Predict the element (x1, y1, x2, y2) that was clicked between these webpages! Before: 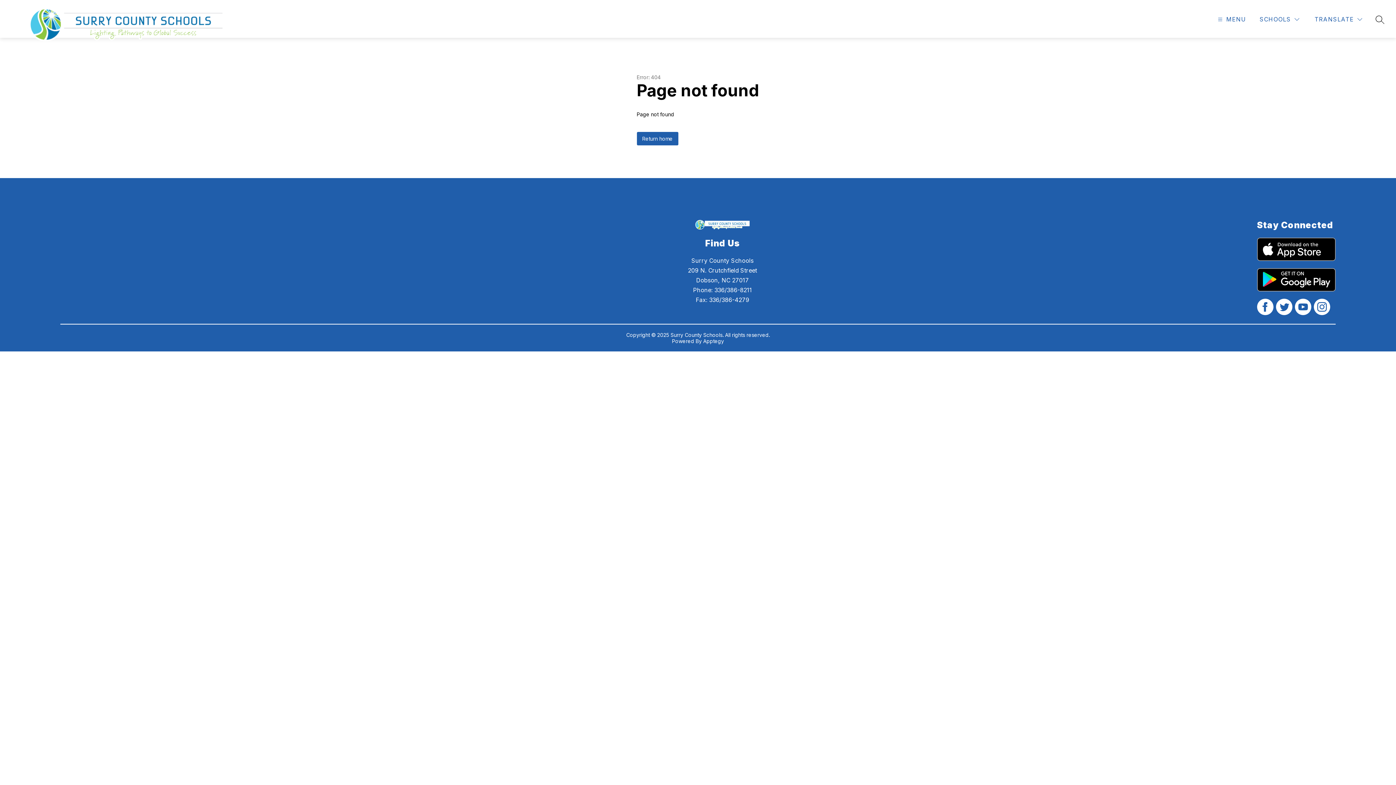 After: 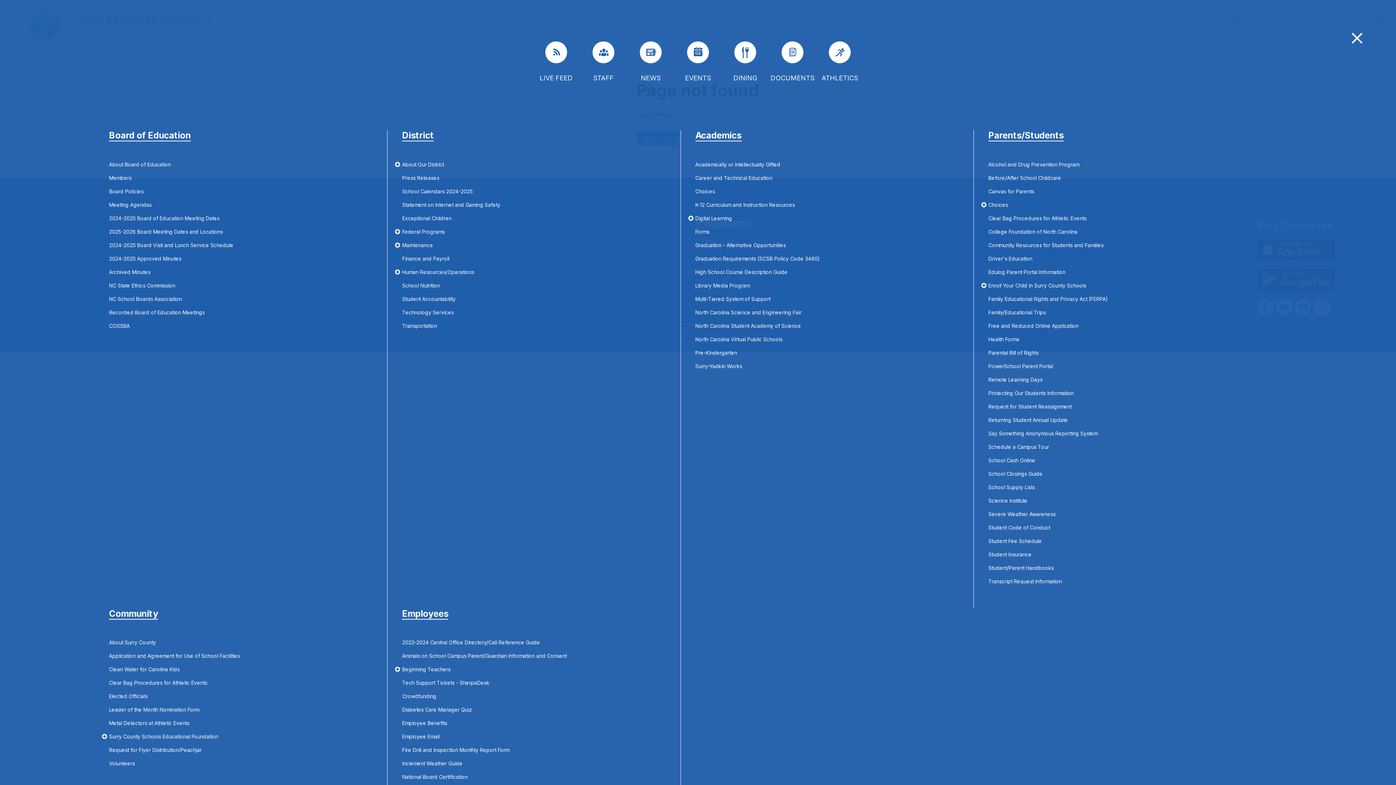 Action: label: MENU bbox: (1216, 14, 1246, 24)